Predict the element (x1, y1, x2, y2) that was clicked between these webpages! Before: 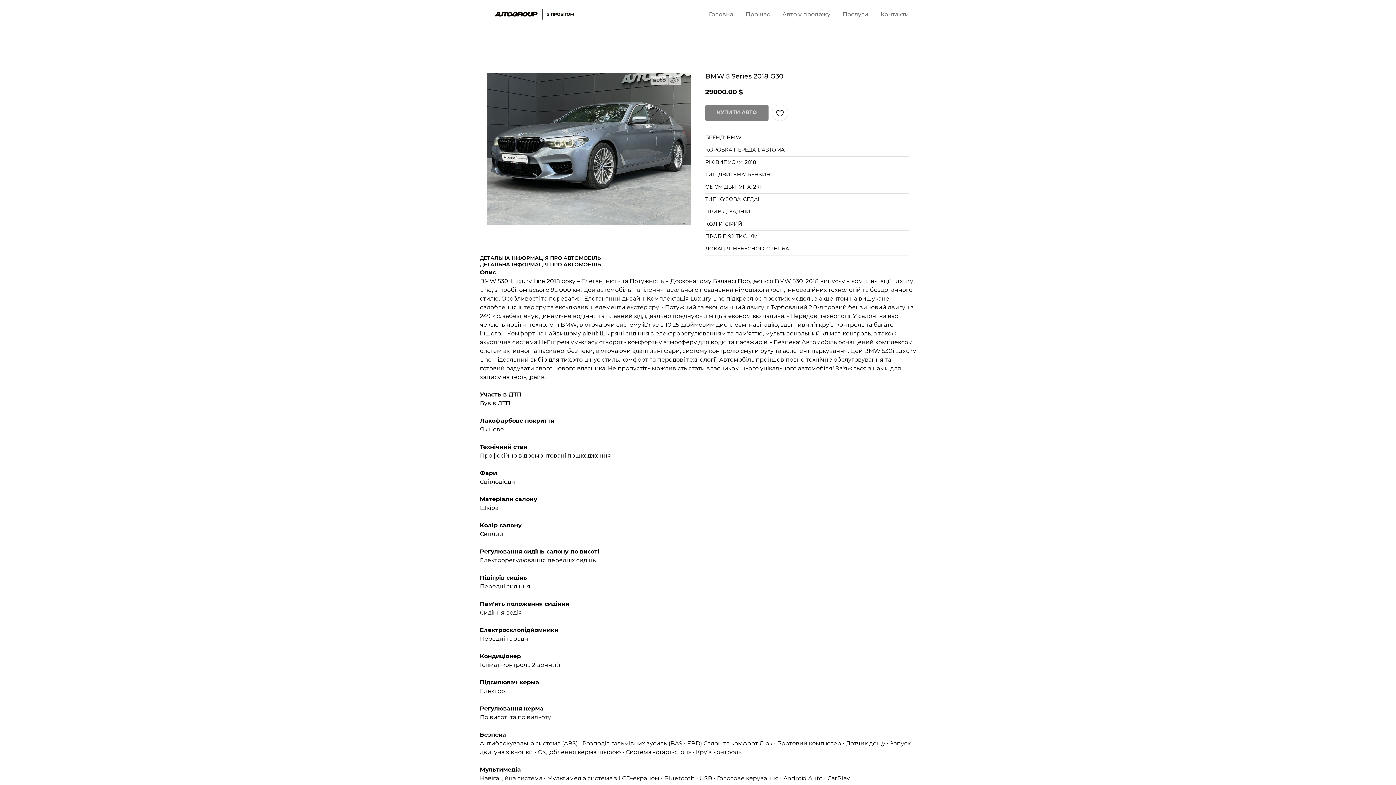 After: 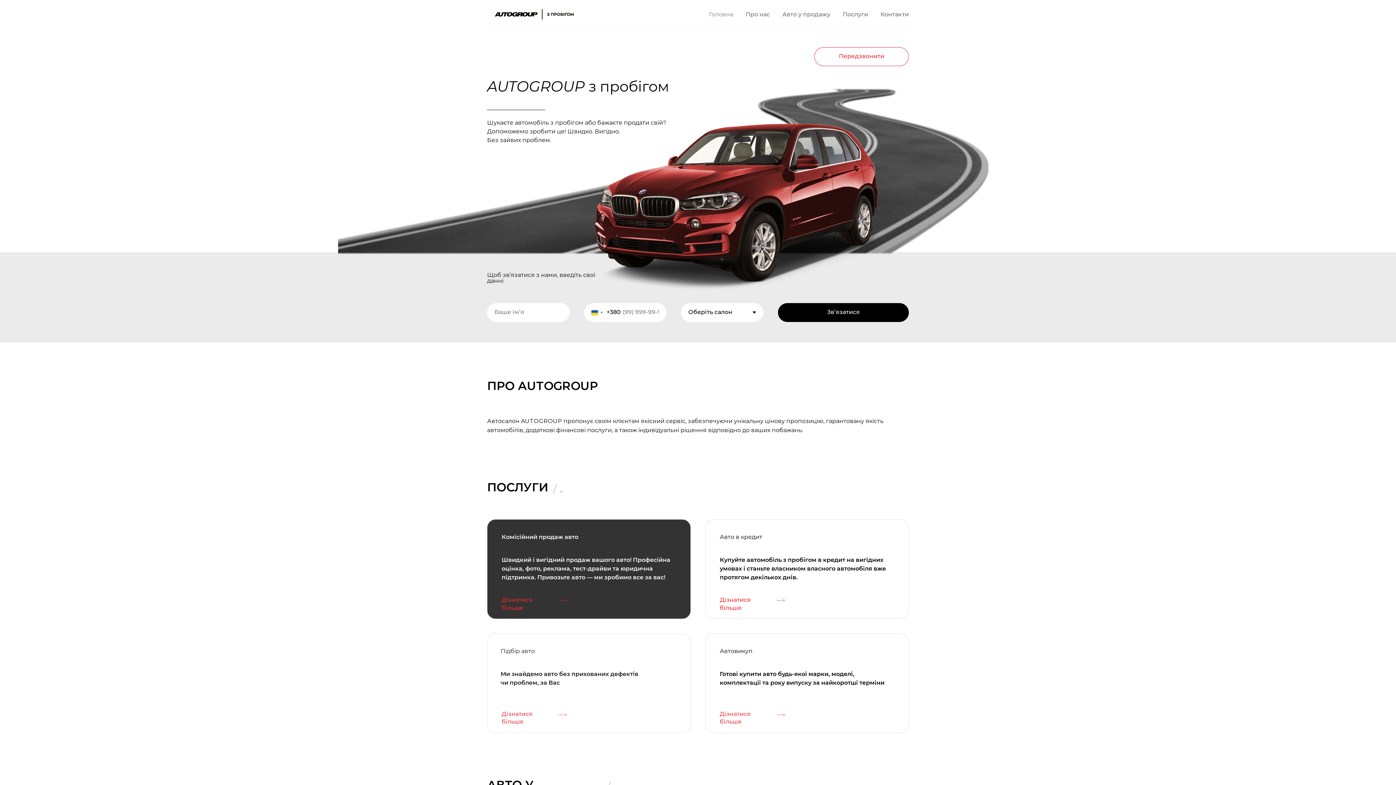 Action: bbox: (709, 12, 733, 17) label: Головна